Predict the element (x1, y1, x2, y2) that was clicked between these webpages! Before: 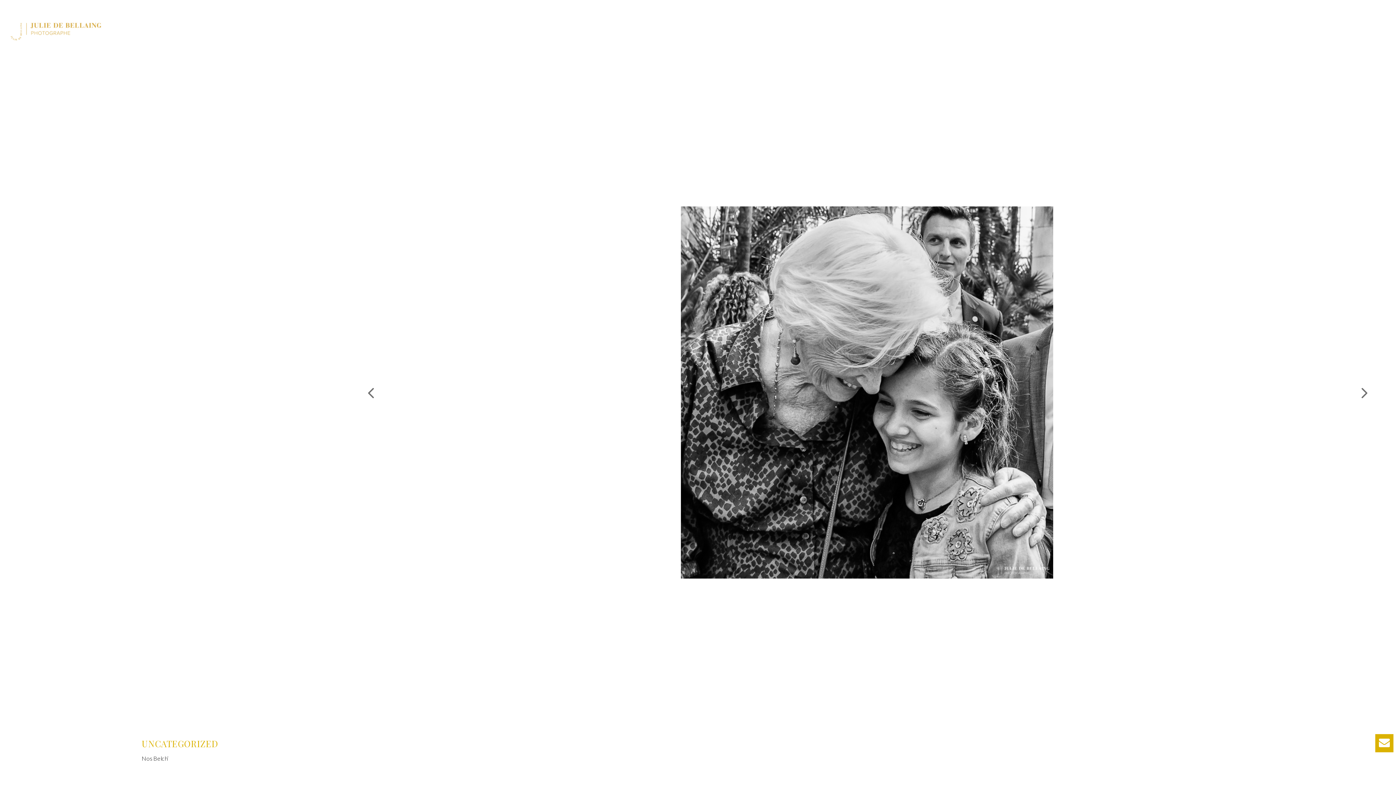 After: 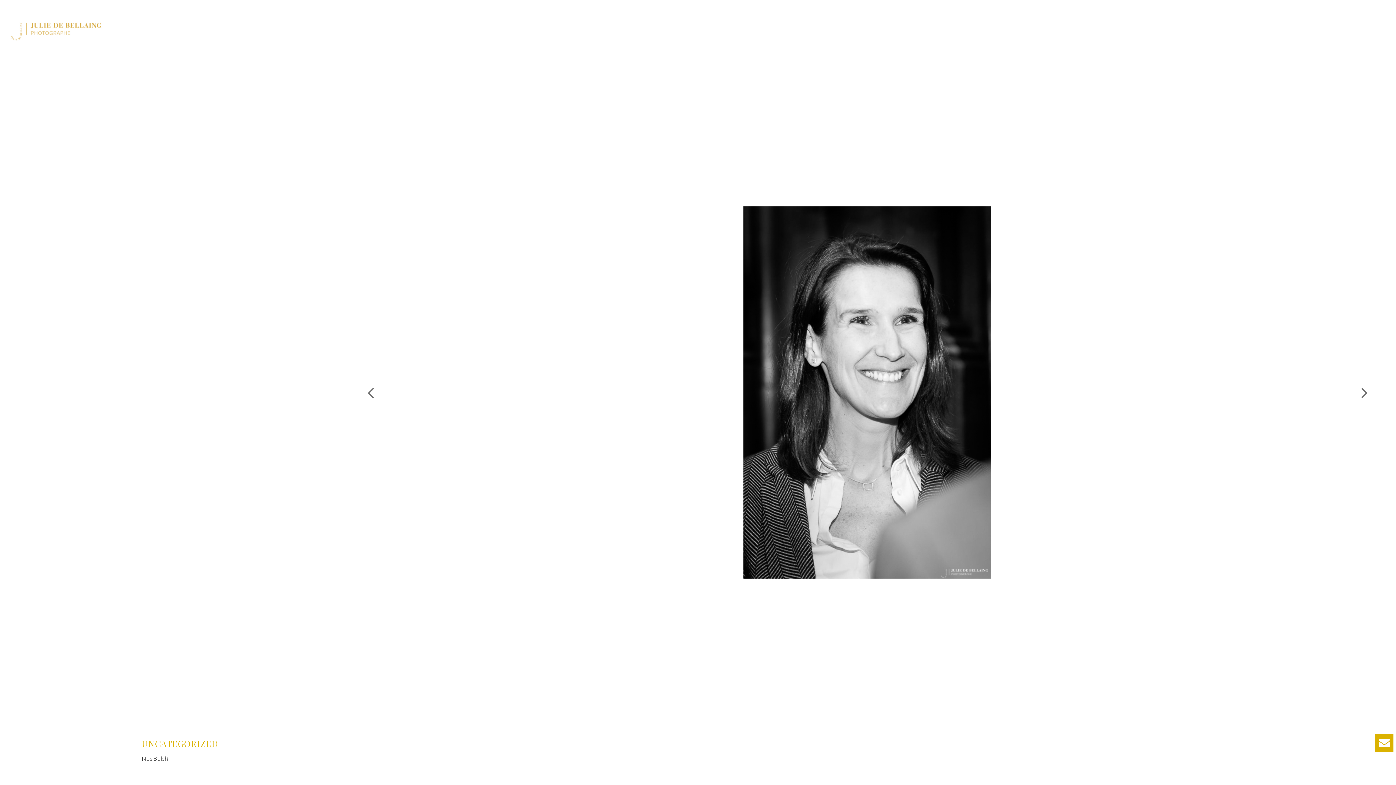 Action: bbox: (360, 388, 381, 395)